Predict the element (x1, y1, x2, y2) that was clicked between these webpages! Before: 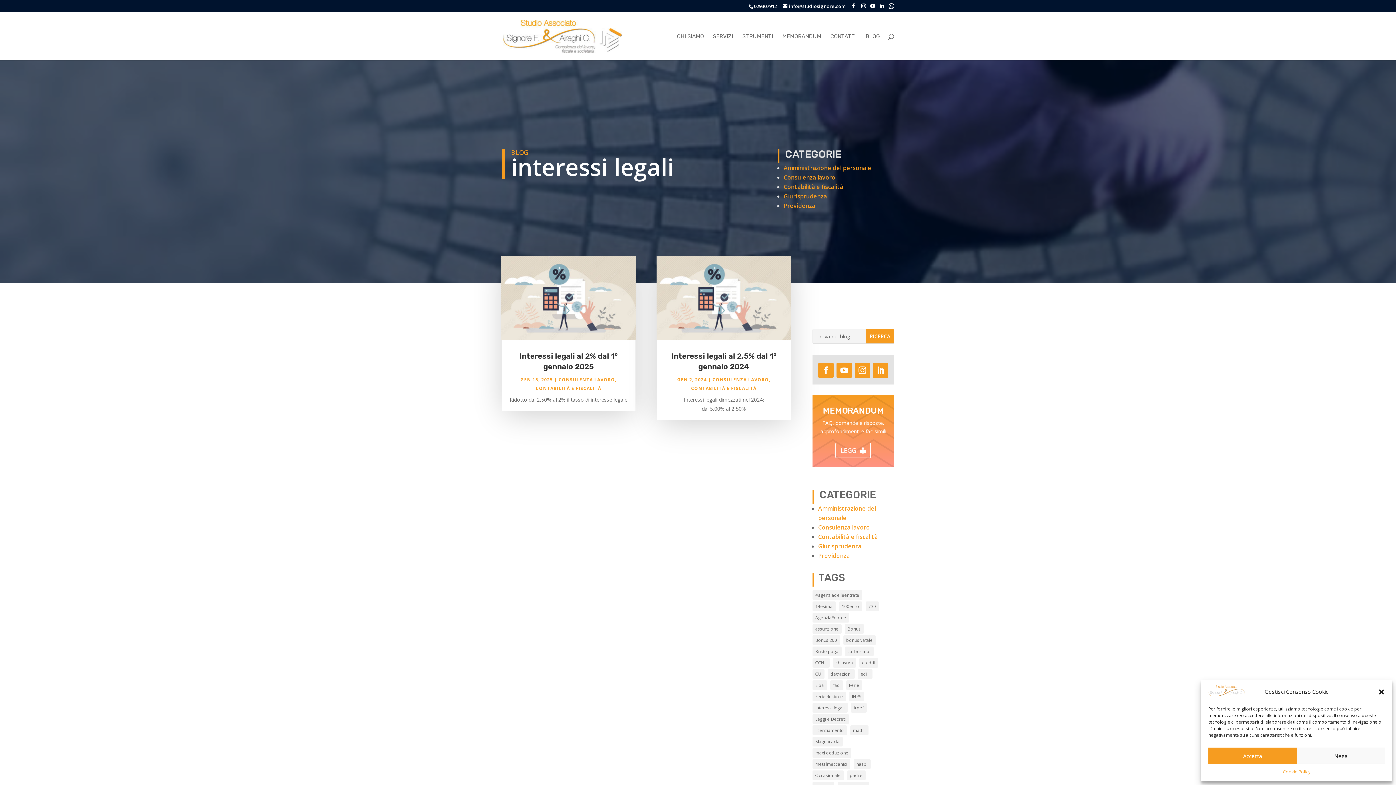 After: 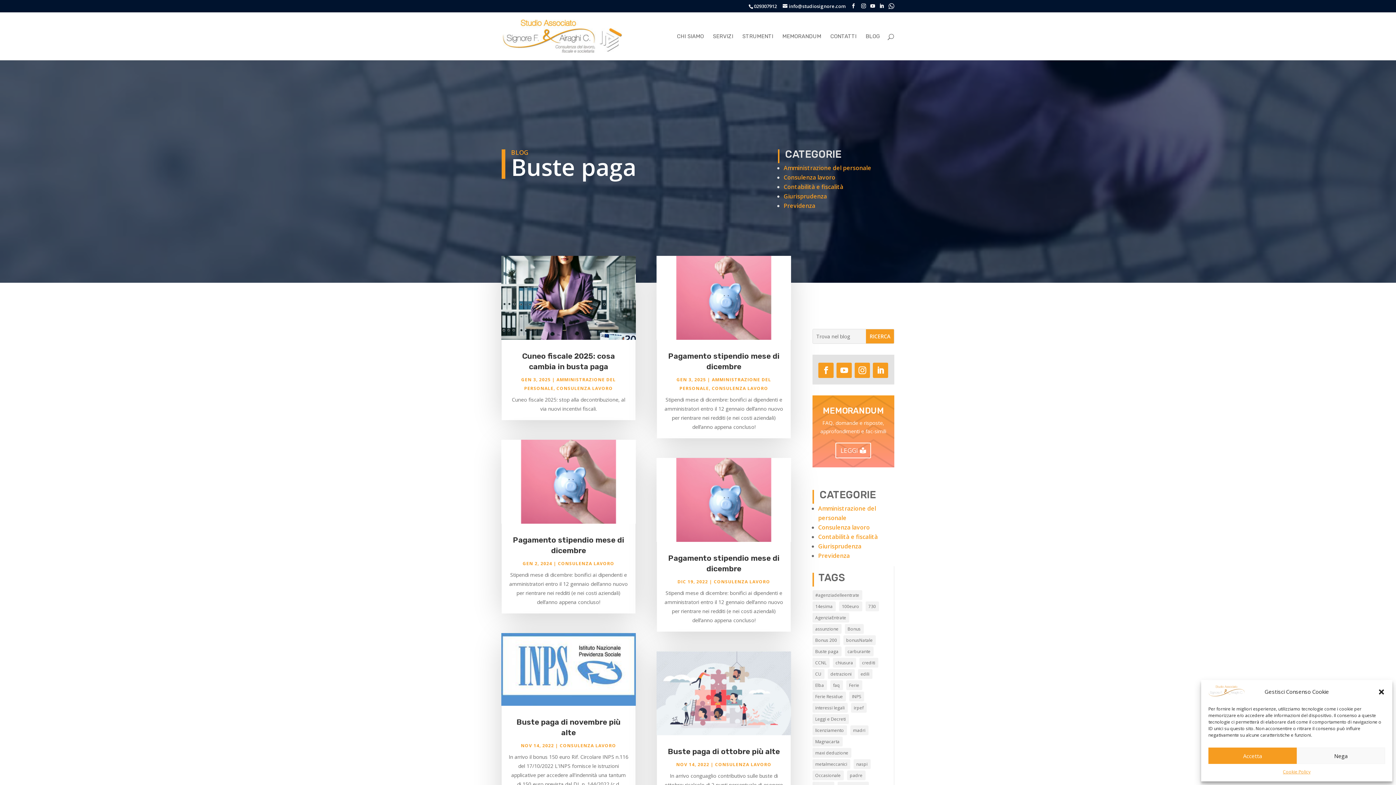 Action: label: Buste paga (6 elementi) bbox: (812, 646, 841, 656)